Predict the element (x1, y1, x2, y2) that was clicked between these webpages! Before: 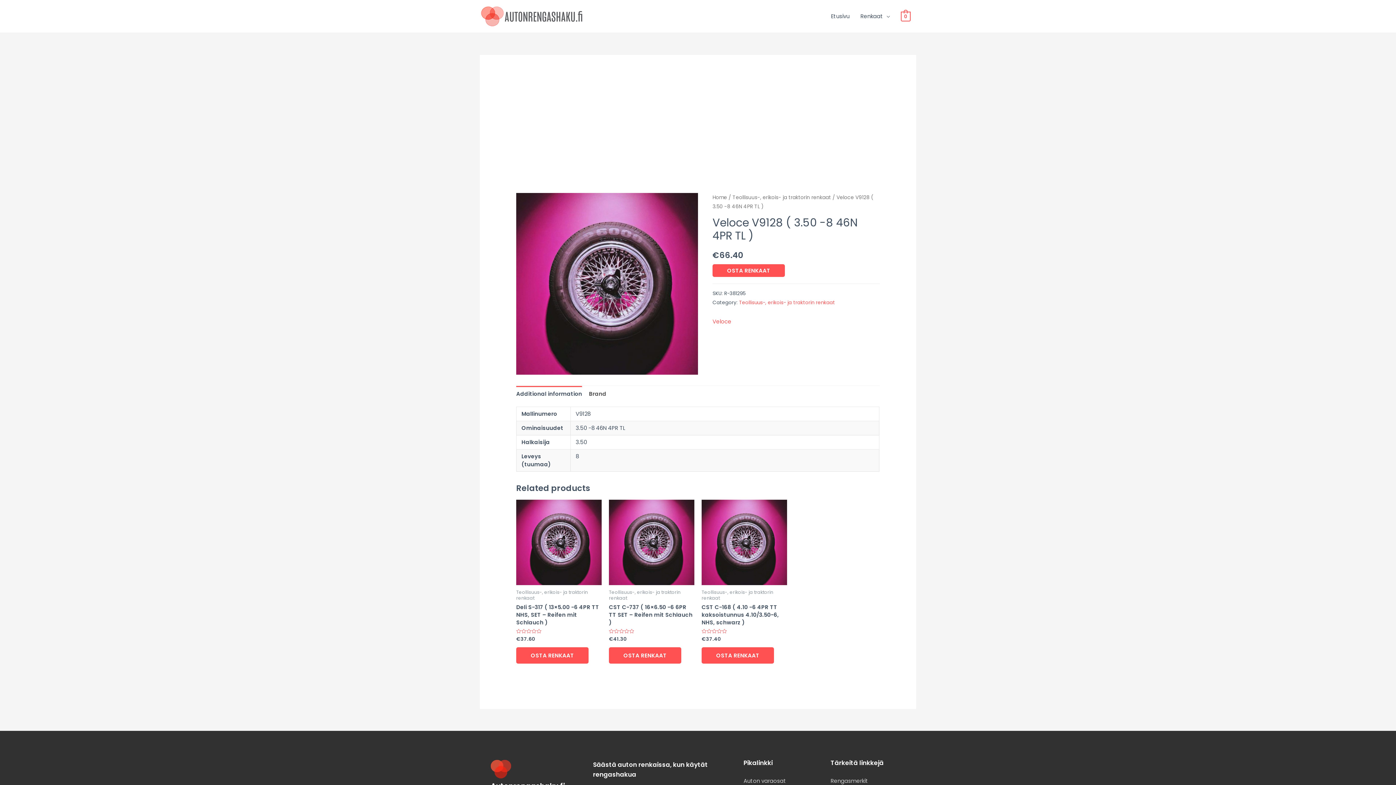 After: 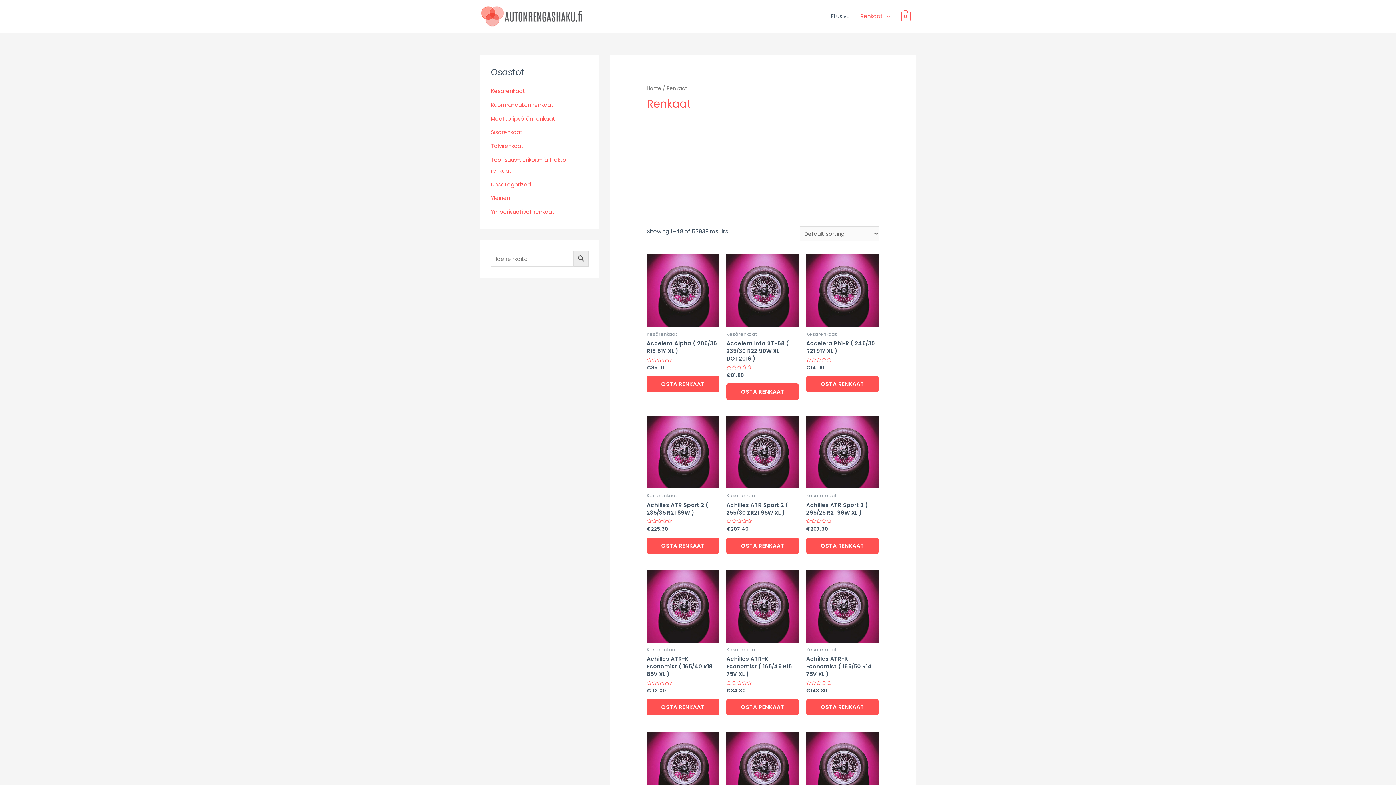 Action: label: Renkaat bbox: (855, 5, 895, 27)